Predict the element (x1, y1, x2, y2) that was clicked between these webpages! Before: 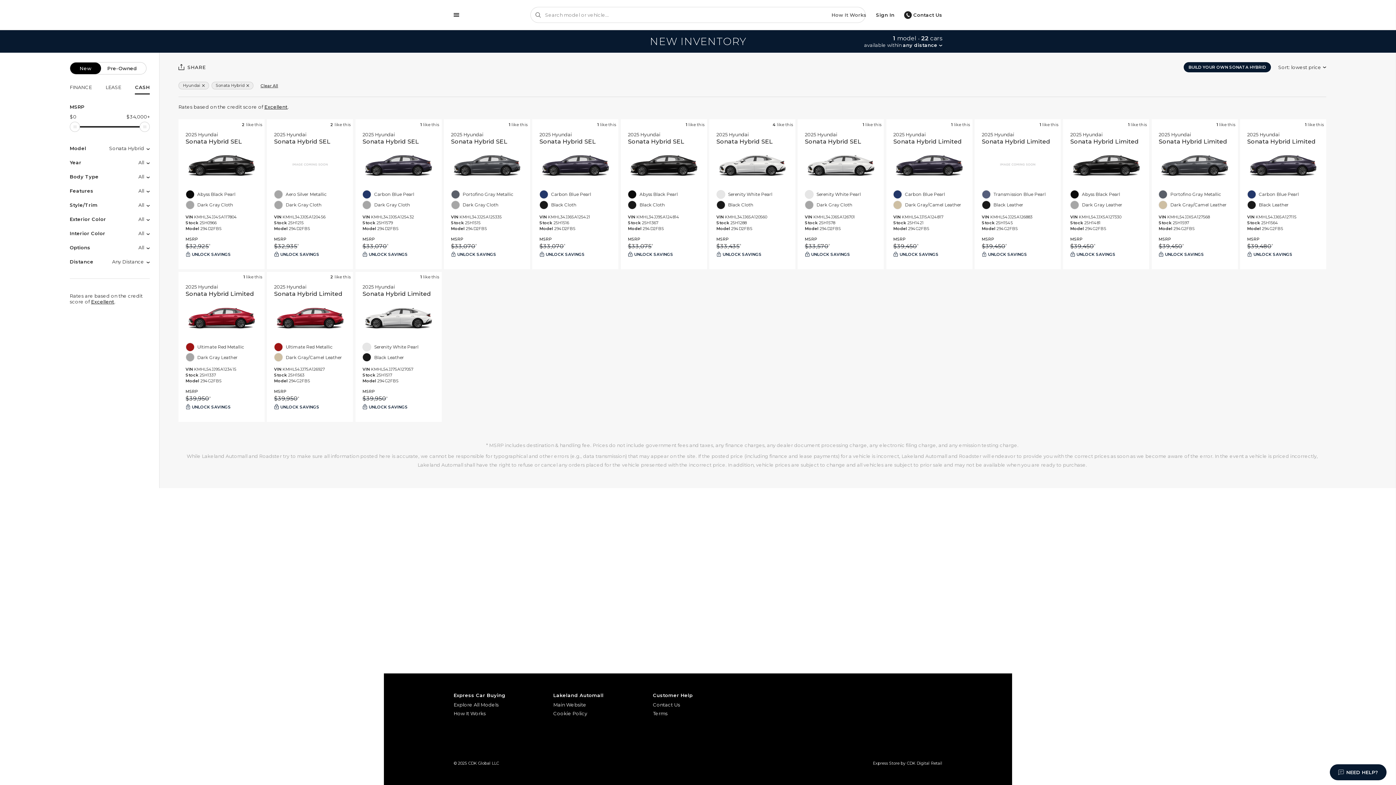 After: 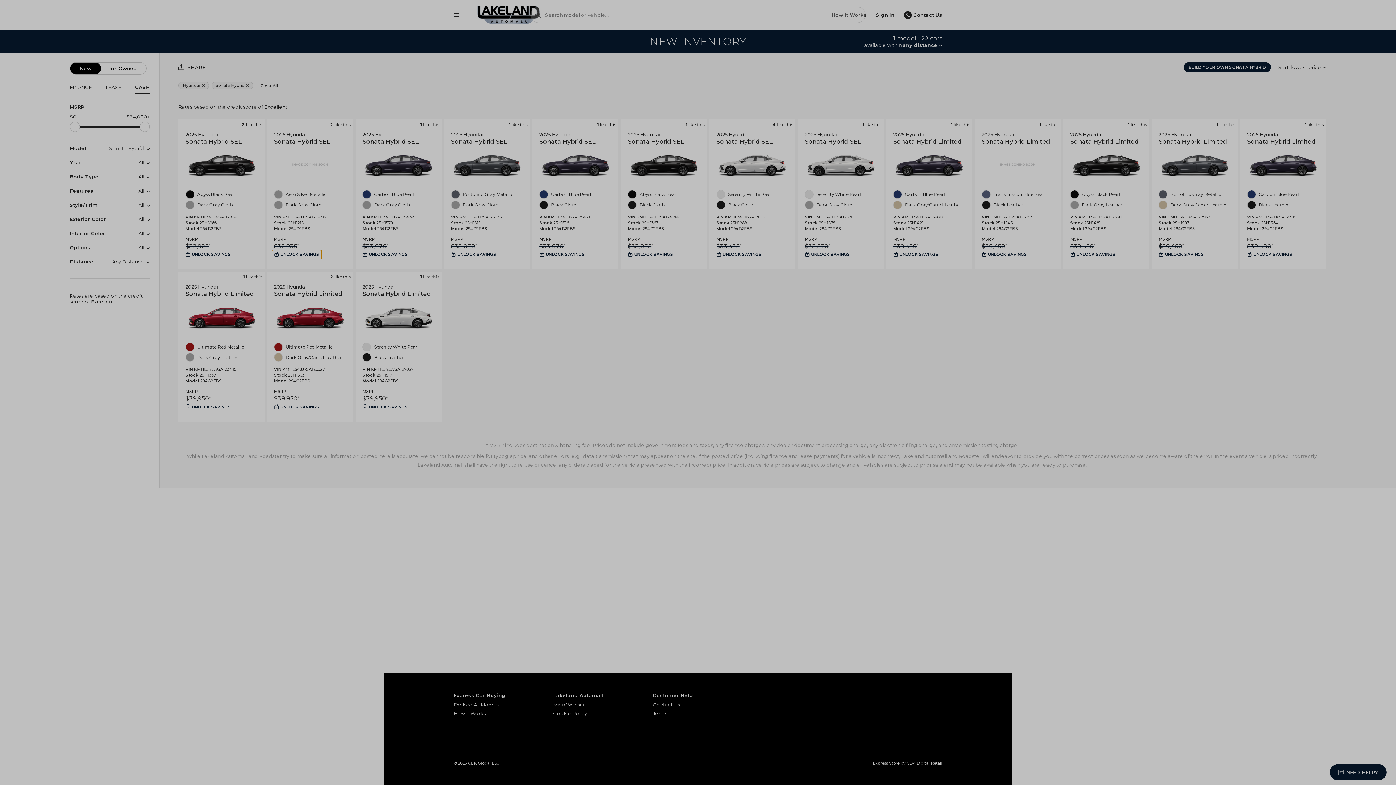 Action: label: UNLOCK SAVINGS bbox: (272, 250, 321, 259)